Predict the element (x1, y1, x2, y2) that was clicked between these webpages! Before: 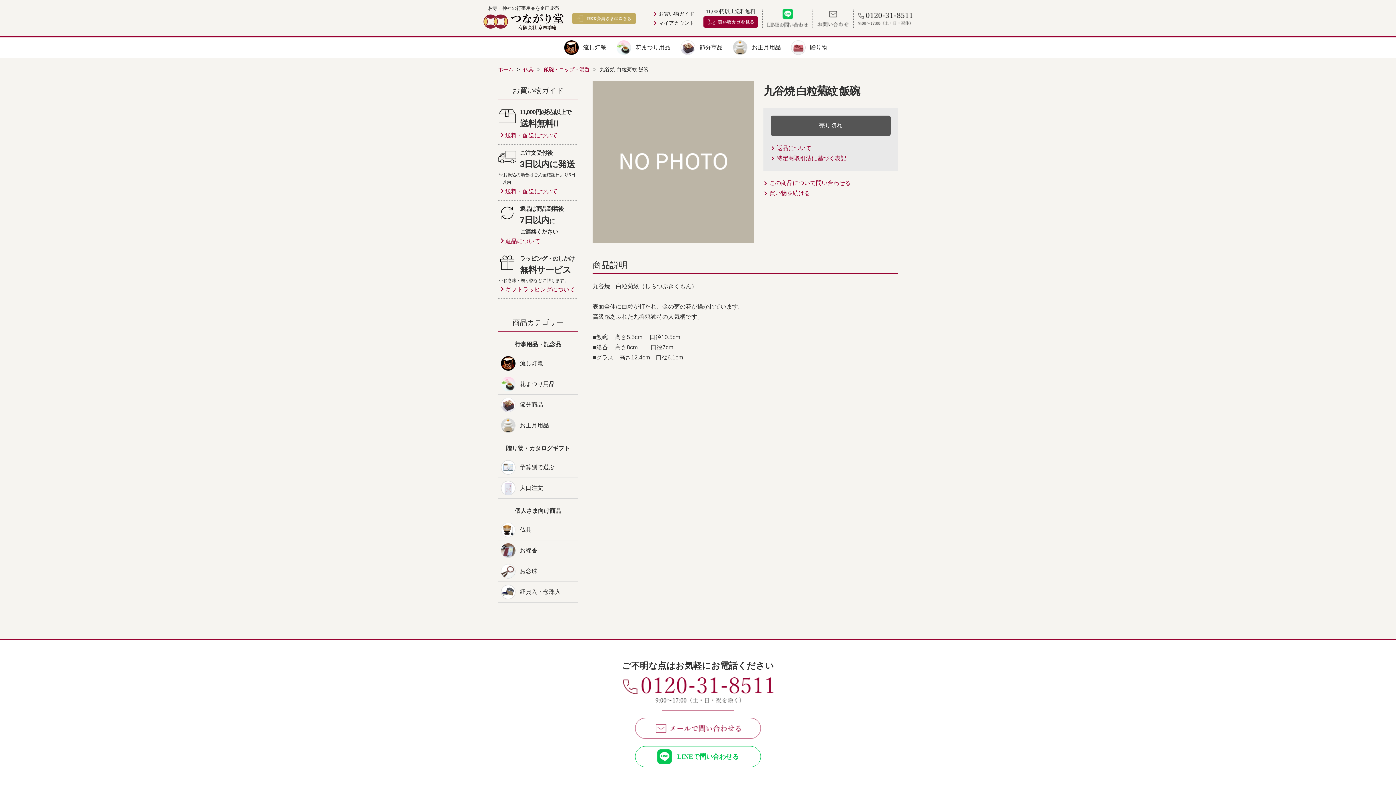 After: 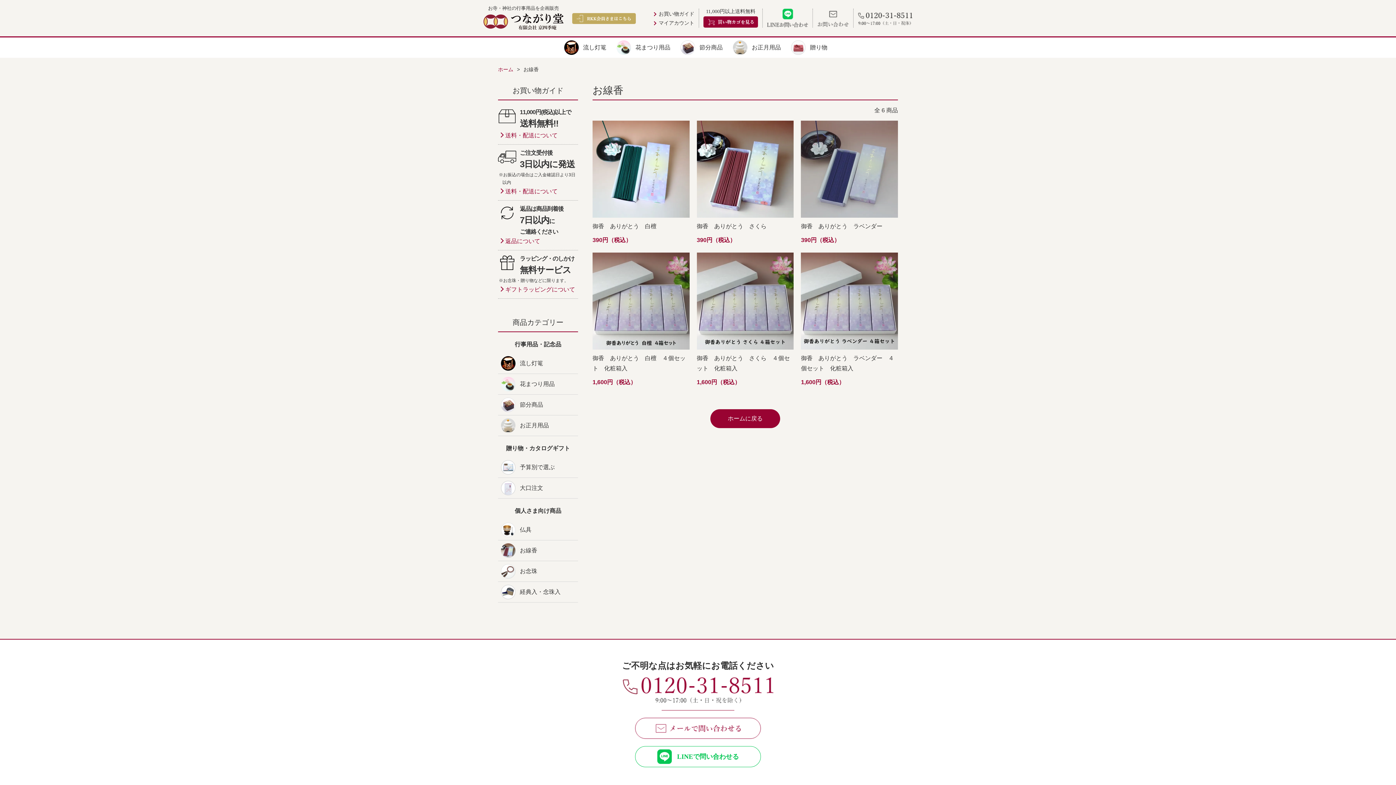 Action: bbox: (498, 540, 578, 561) label: お線香